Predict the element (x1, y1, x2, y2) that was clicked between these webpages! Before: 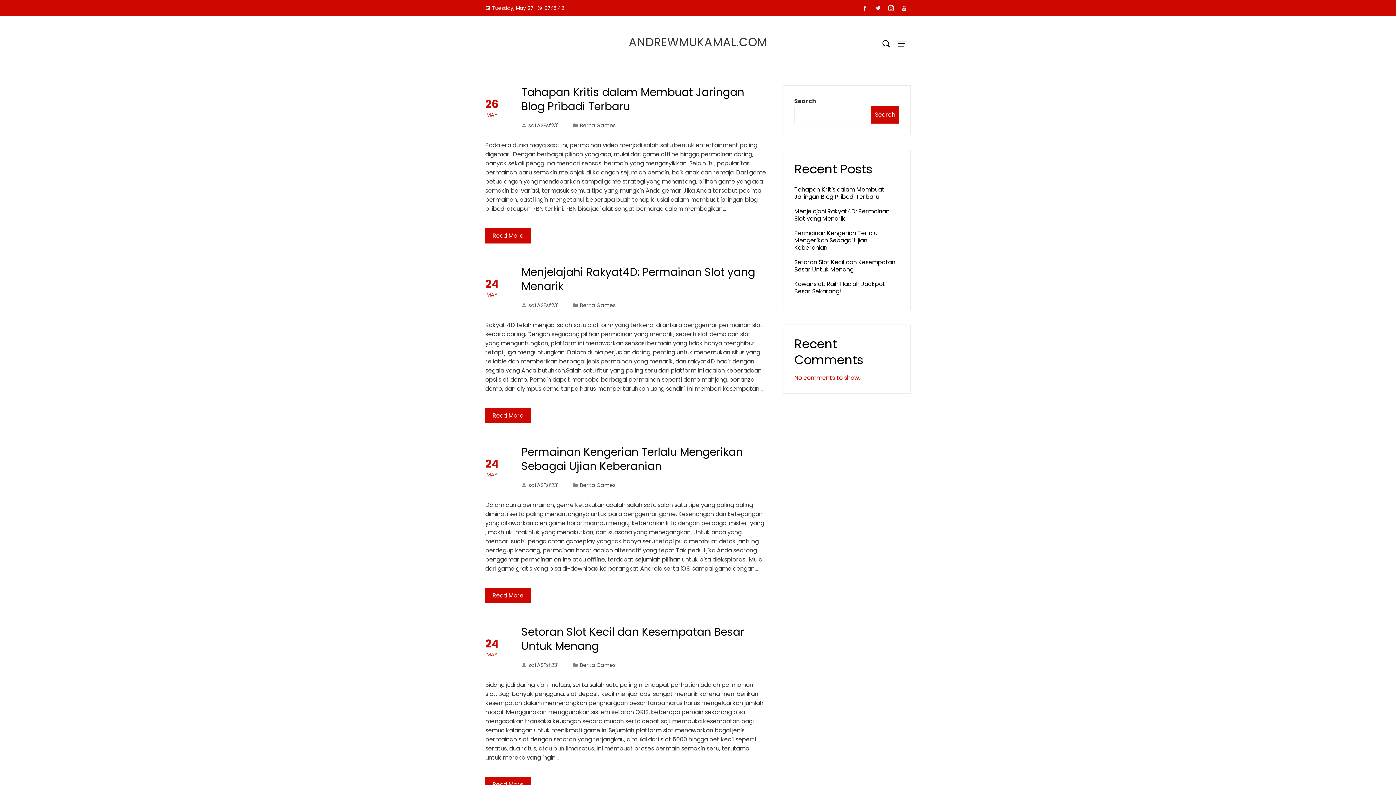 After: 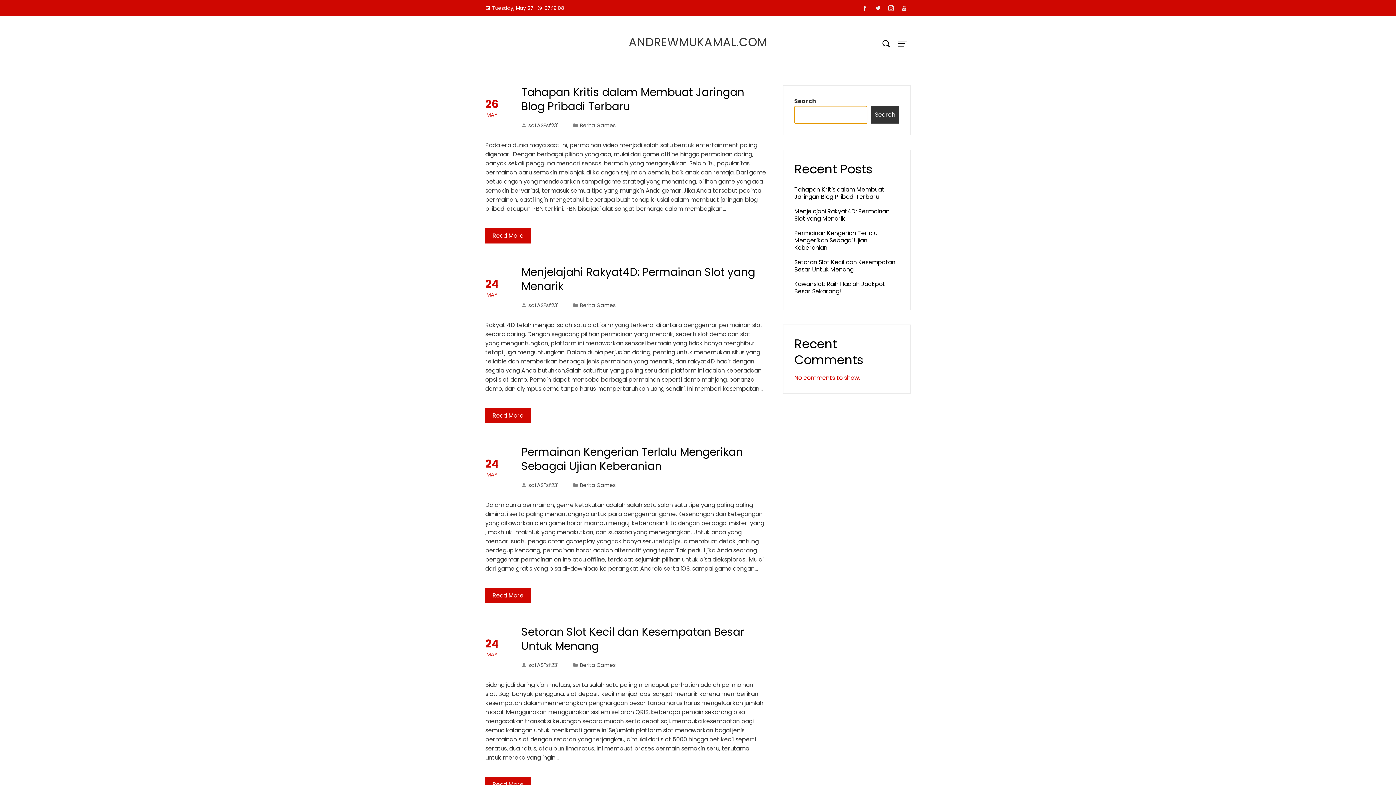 Action: label: Search bbox: (871, 105, 899, 124)